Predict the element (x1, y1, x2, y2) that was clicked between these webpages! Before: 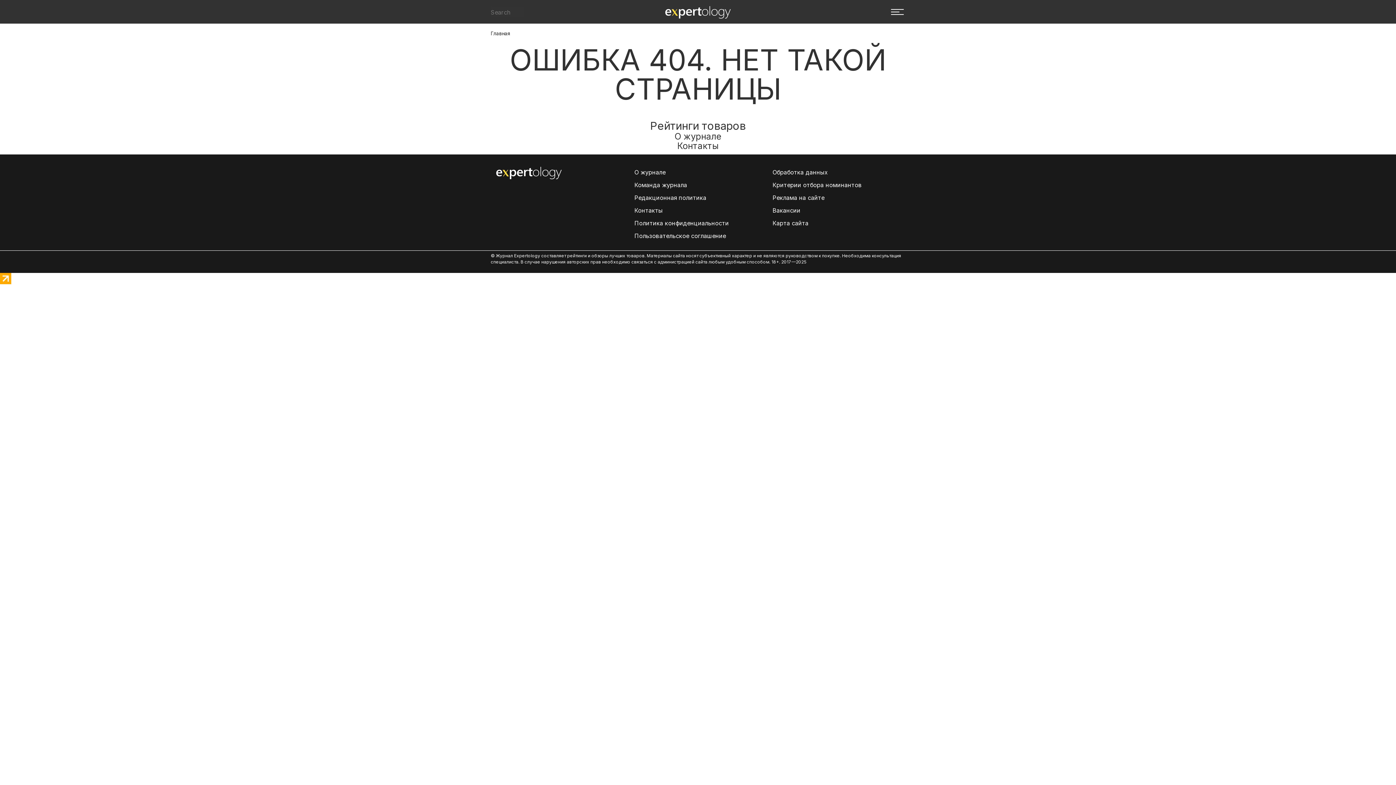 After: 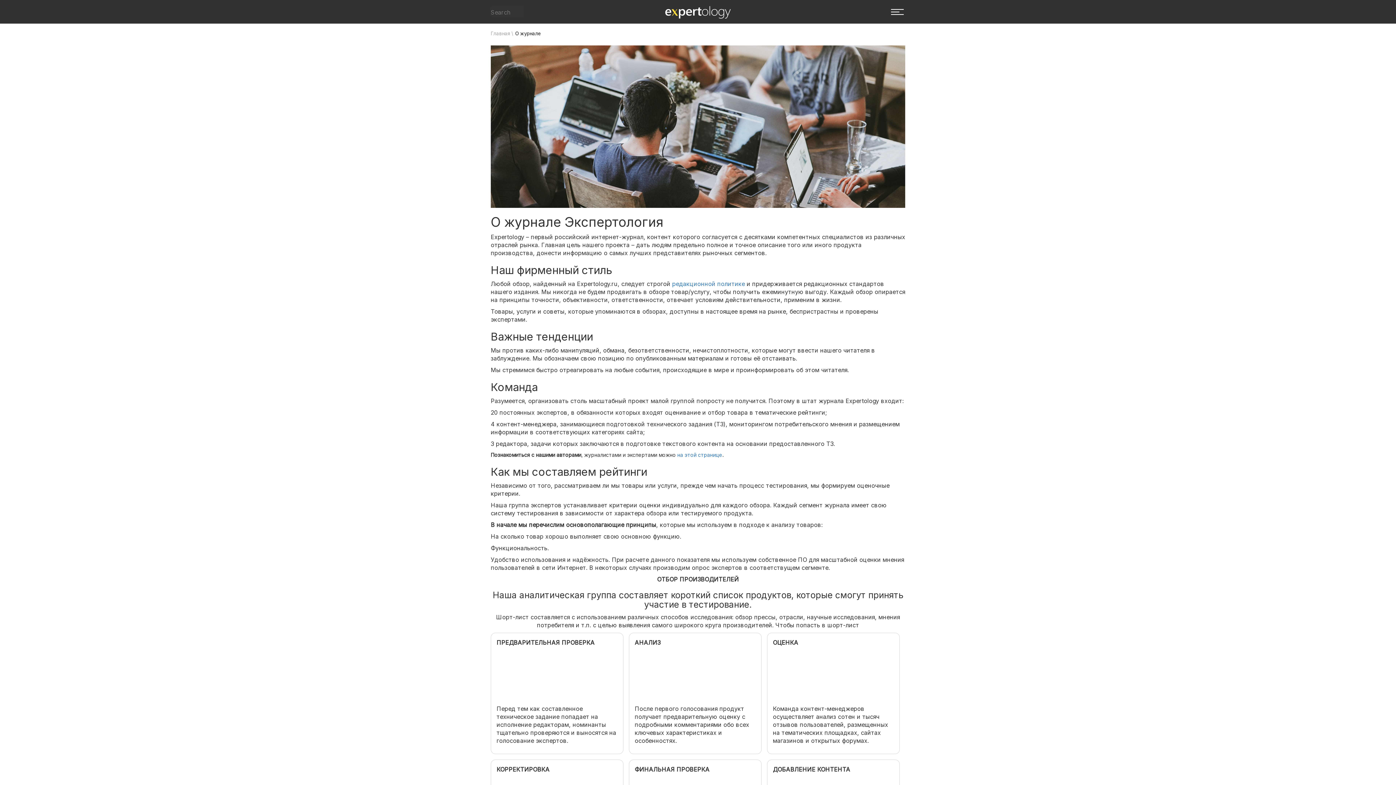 Action: label: О журнале bbox: (674, 131, 721, 141)